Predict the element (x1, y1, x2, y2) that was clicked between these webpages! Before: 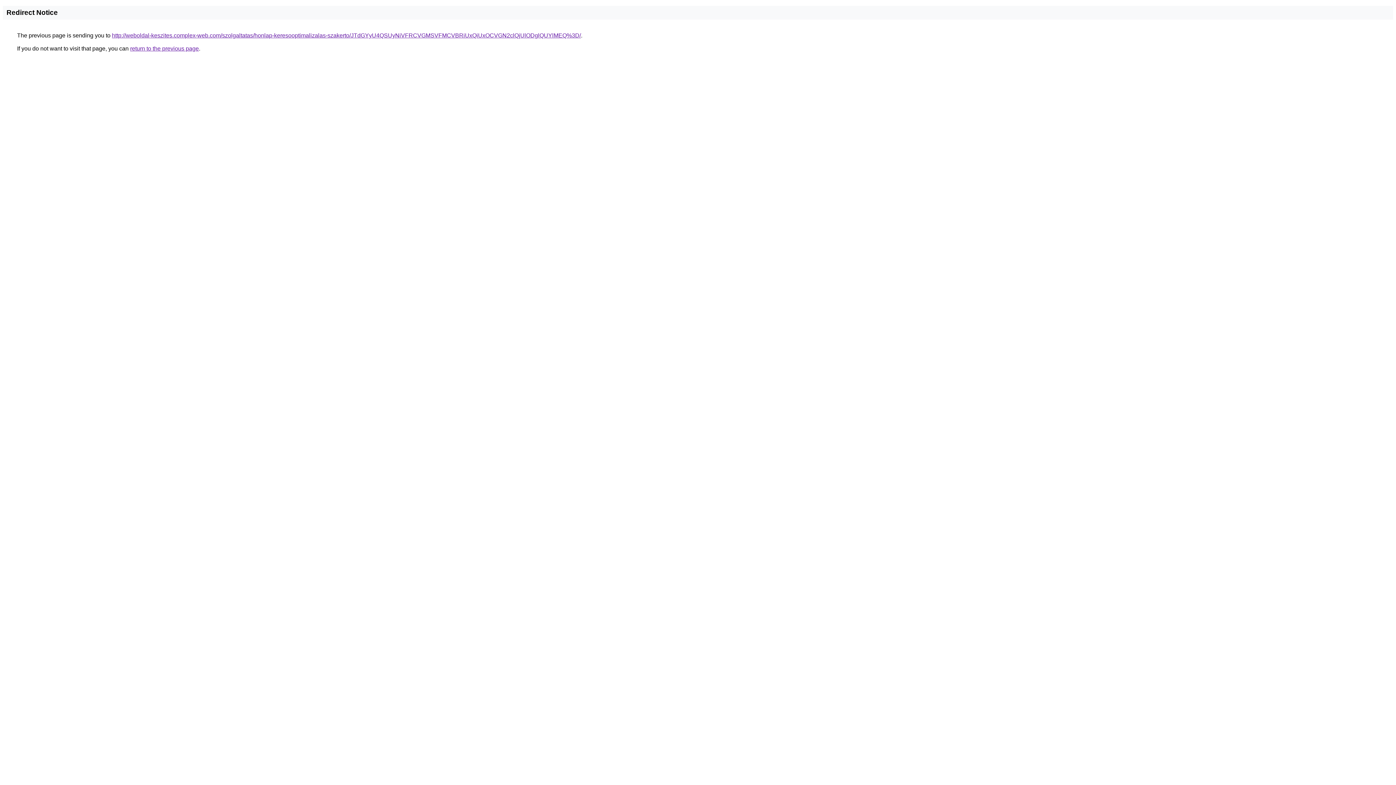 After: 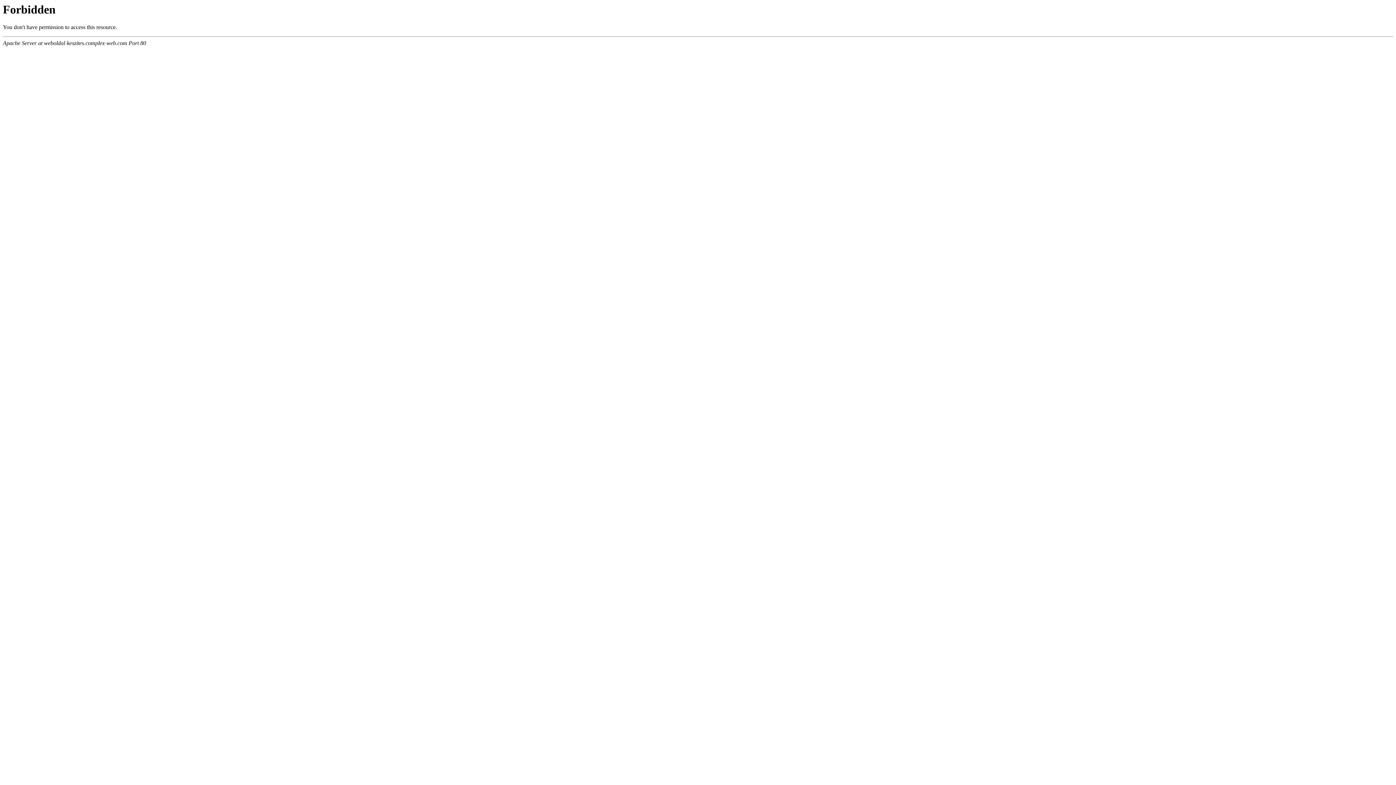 Action: bbox: (112, 32, 581, 38) label: http://weboldal-keszites.complex-web.com/szolgaltatas/honlap-keresooptimalizalas-szakerto/JTdGYyU4QSUyNiVFRCVGMSVFMCVBRiUxQiUxOCVGN2clQjUlODglQUYlMEQ%3D/